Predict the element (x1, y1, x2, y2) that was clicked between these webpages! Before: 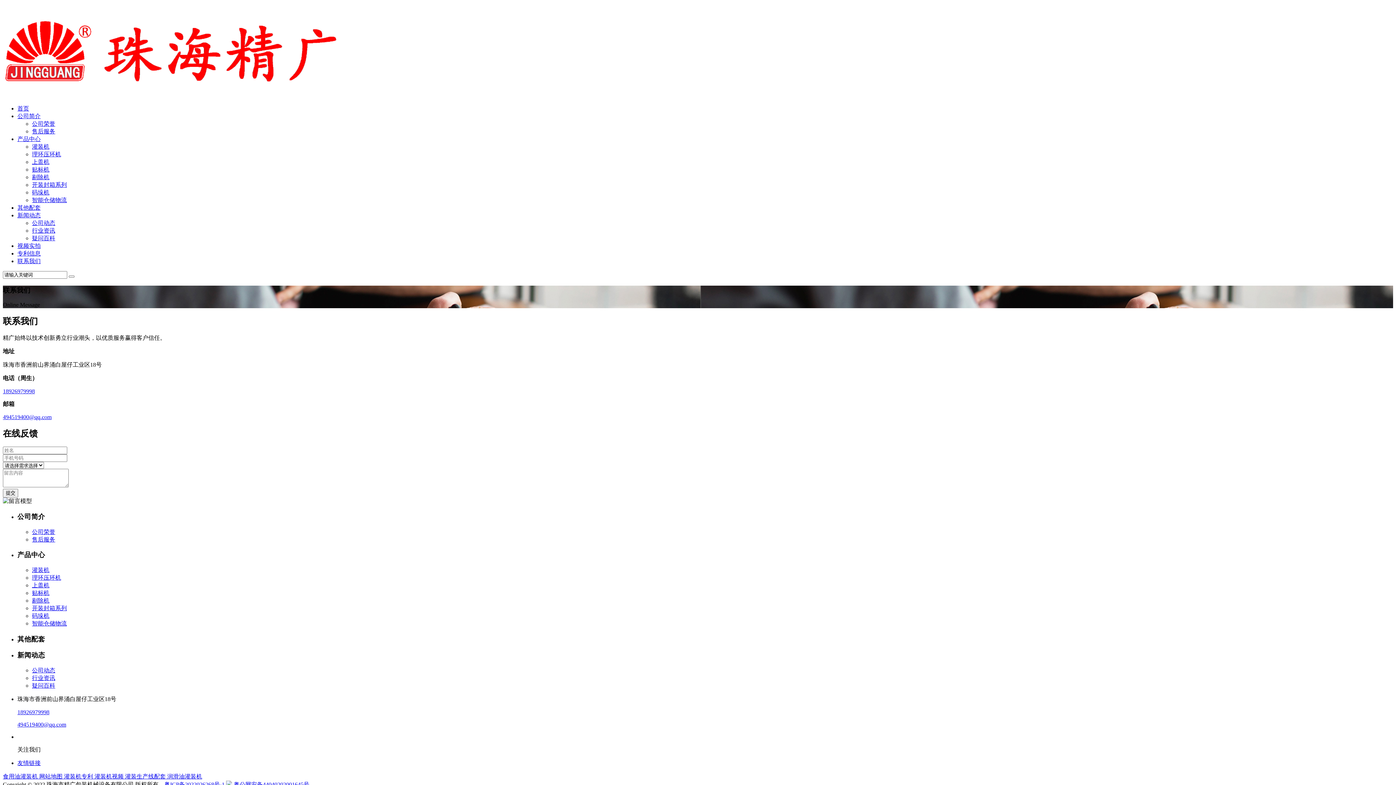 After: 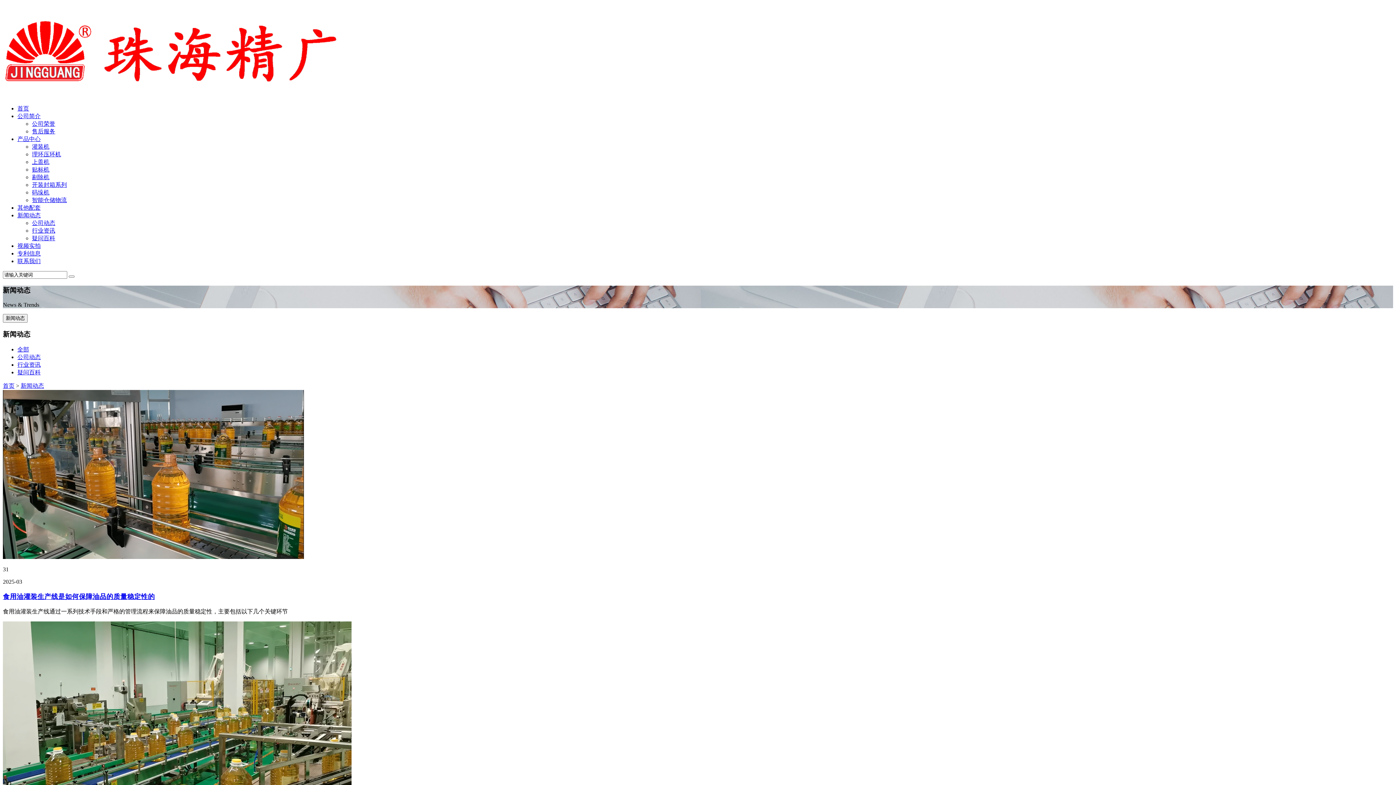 Action: label: 新闻动态 bbox: (17, 212, 40, 218)